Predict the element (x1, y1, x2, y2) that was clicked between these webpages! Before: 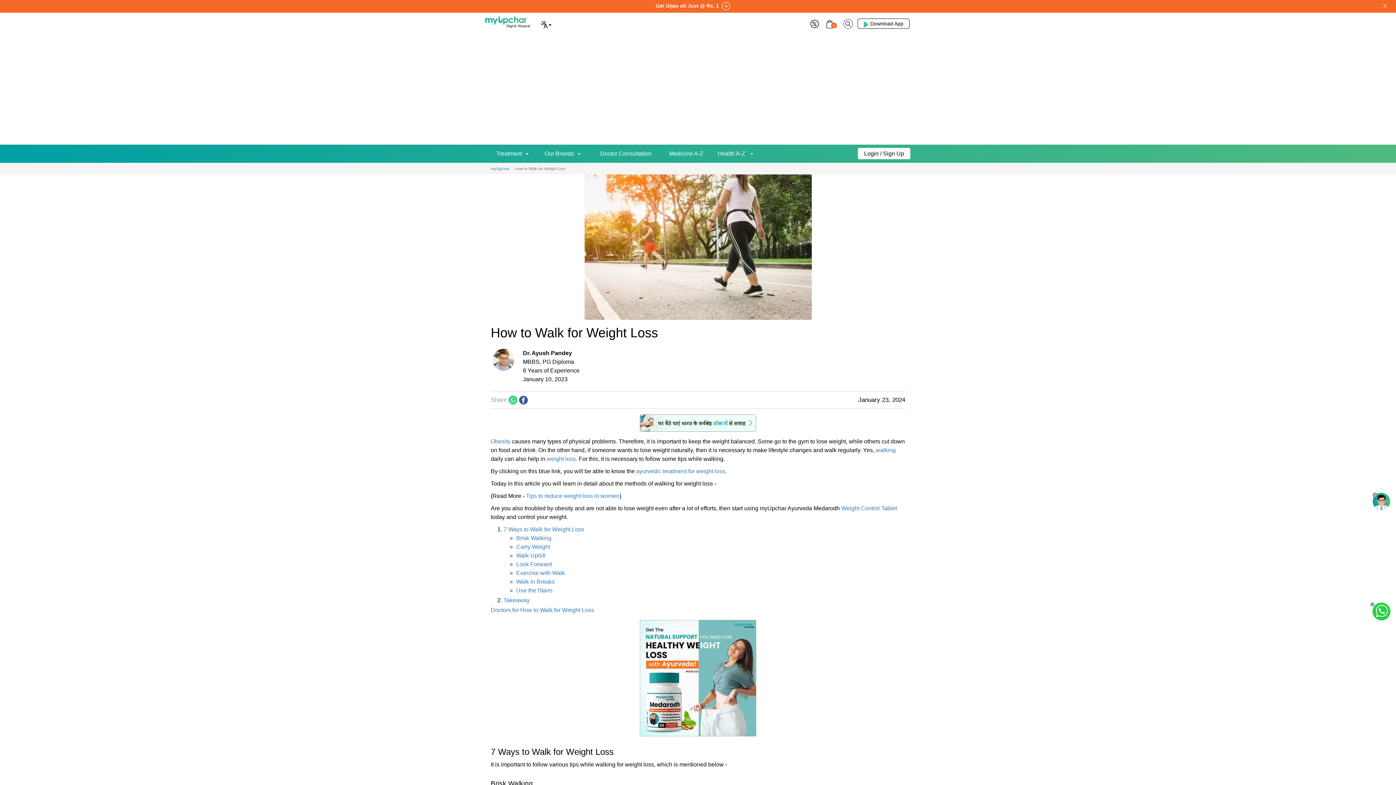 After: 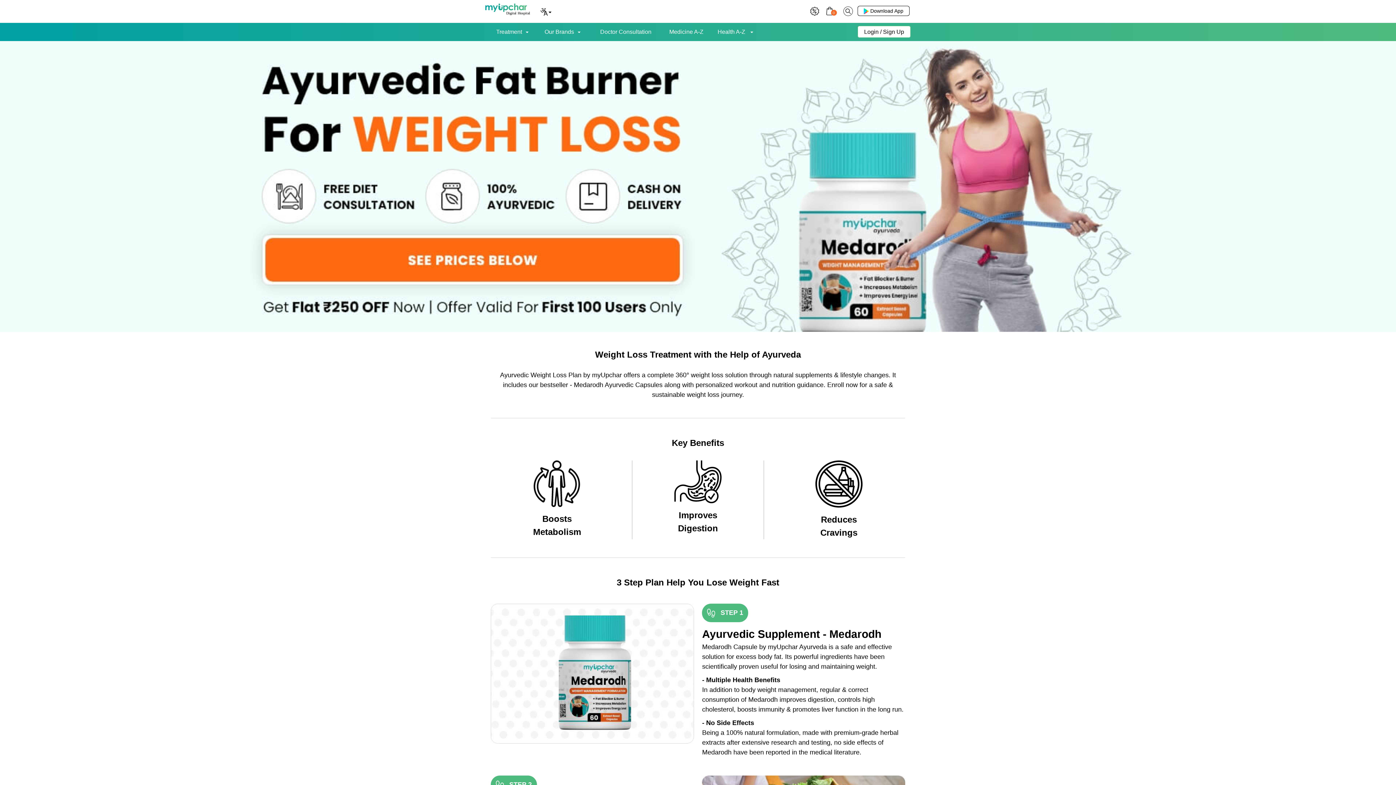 Action: label: ayurvedic treatment for weight loss bbox: (636, 468, 725, 474)